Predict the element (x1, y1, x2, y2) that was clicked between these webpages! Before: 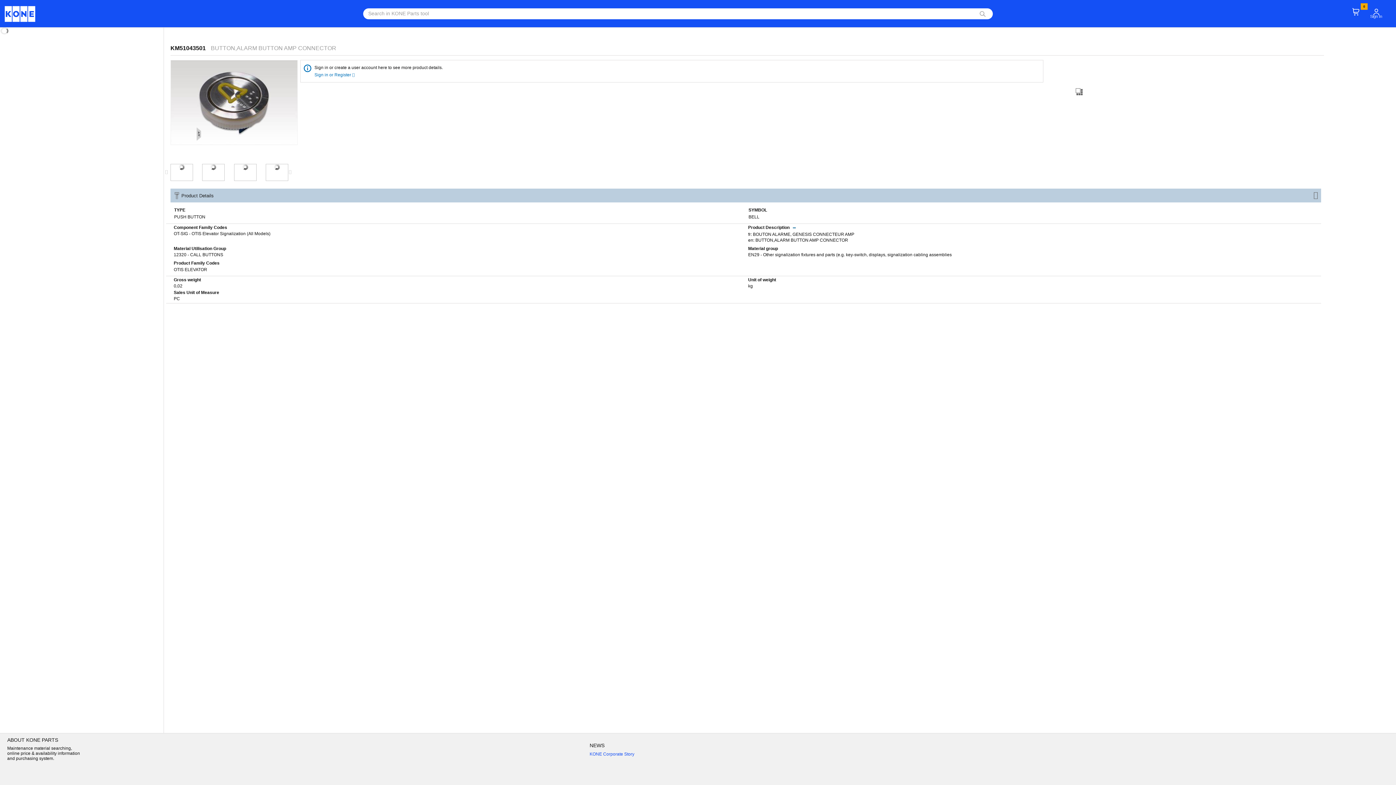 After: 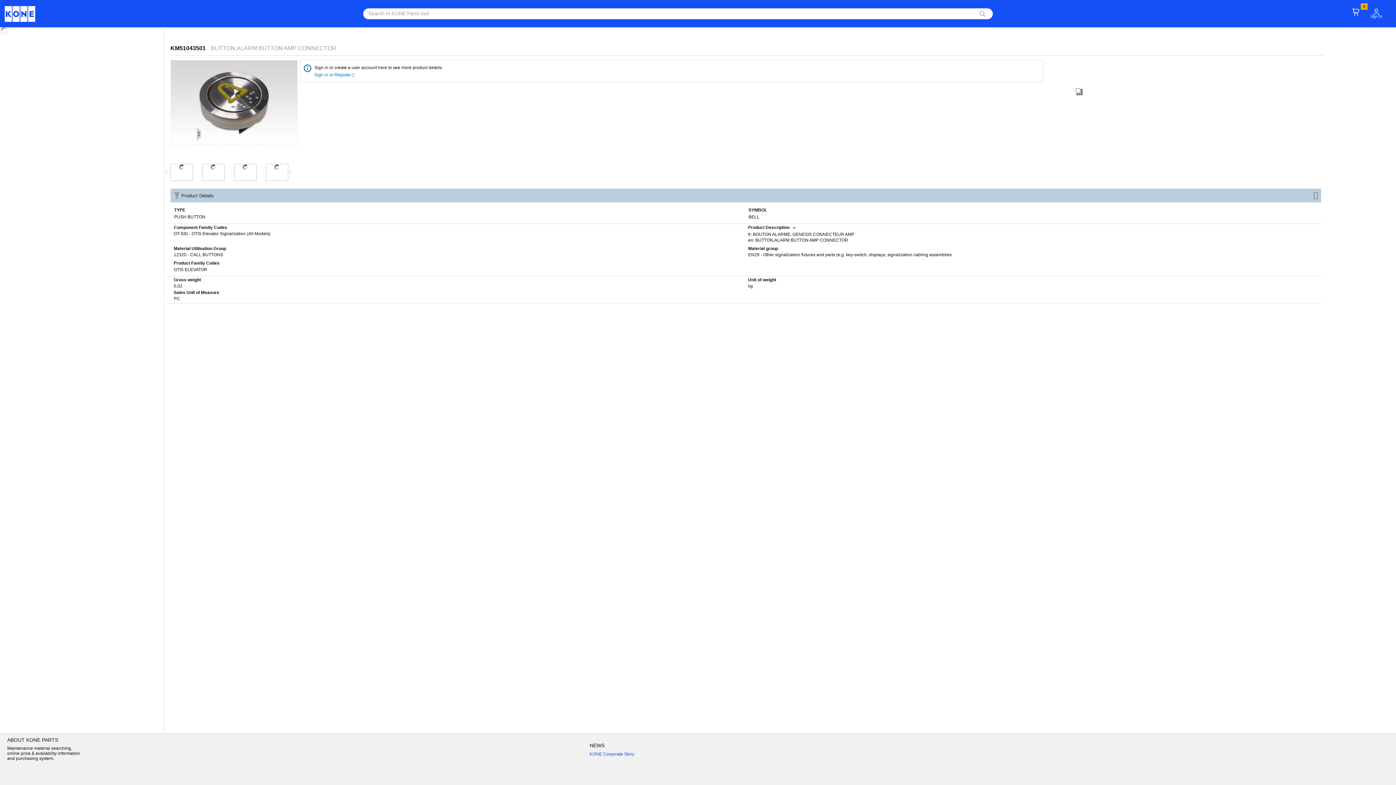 Action: bbox: (1352, 8, 1370, 15)